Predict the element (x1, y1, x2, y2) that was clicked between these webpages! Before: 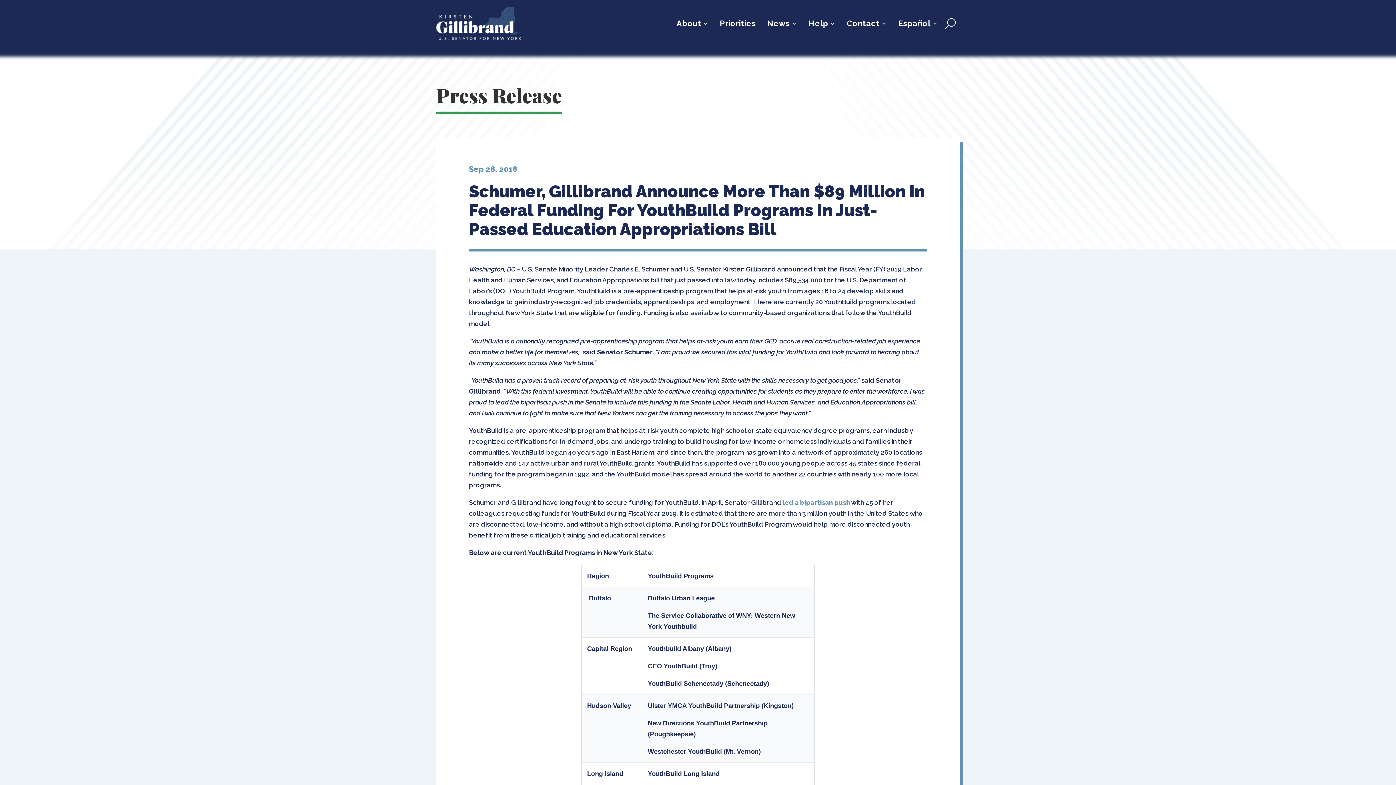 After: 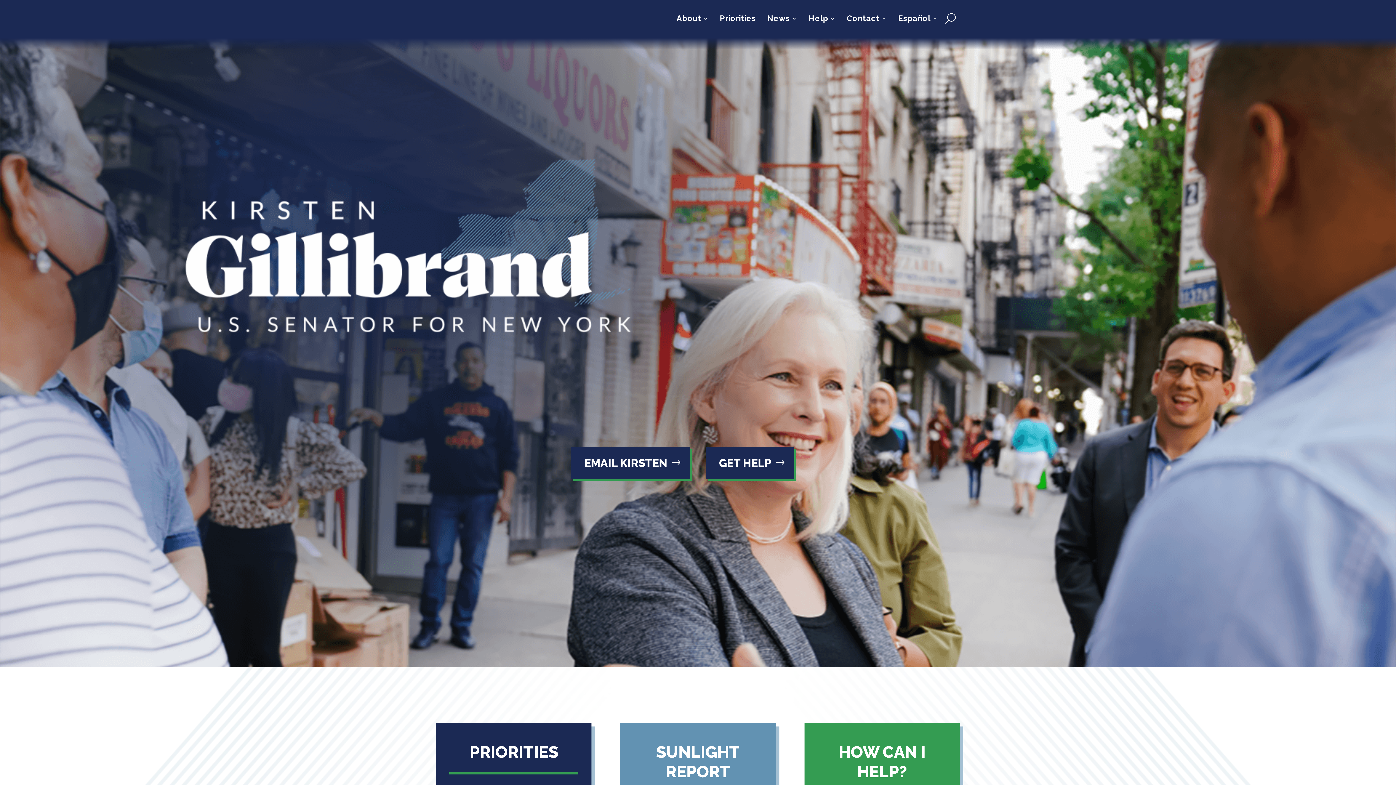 Action: bbox: (436, 35, 521, 41)